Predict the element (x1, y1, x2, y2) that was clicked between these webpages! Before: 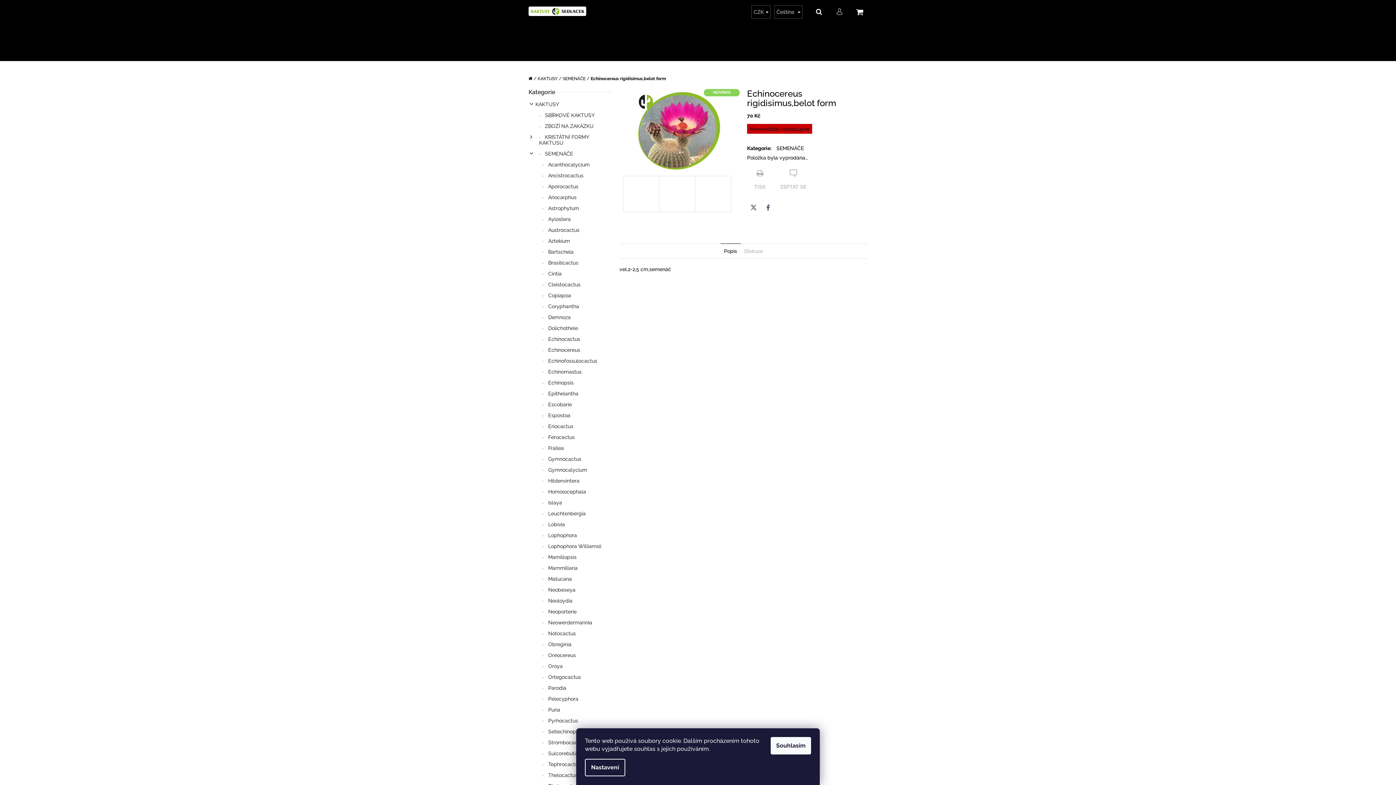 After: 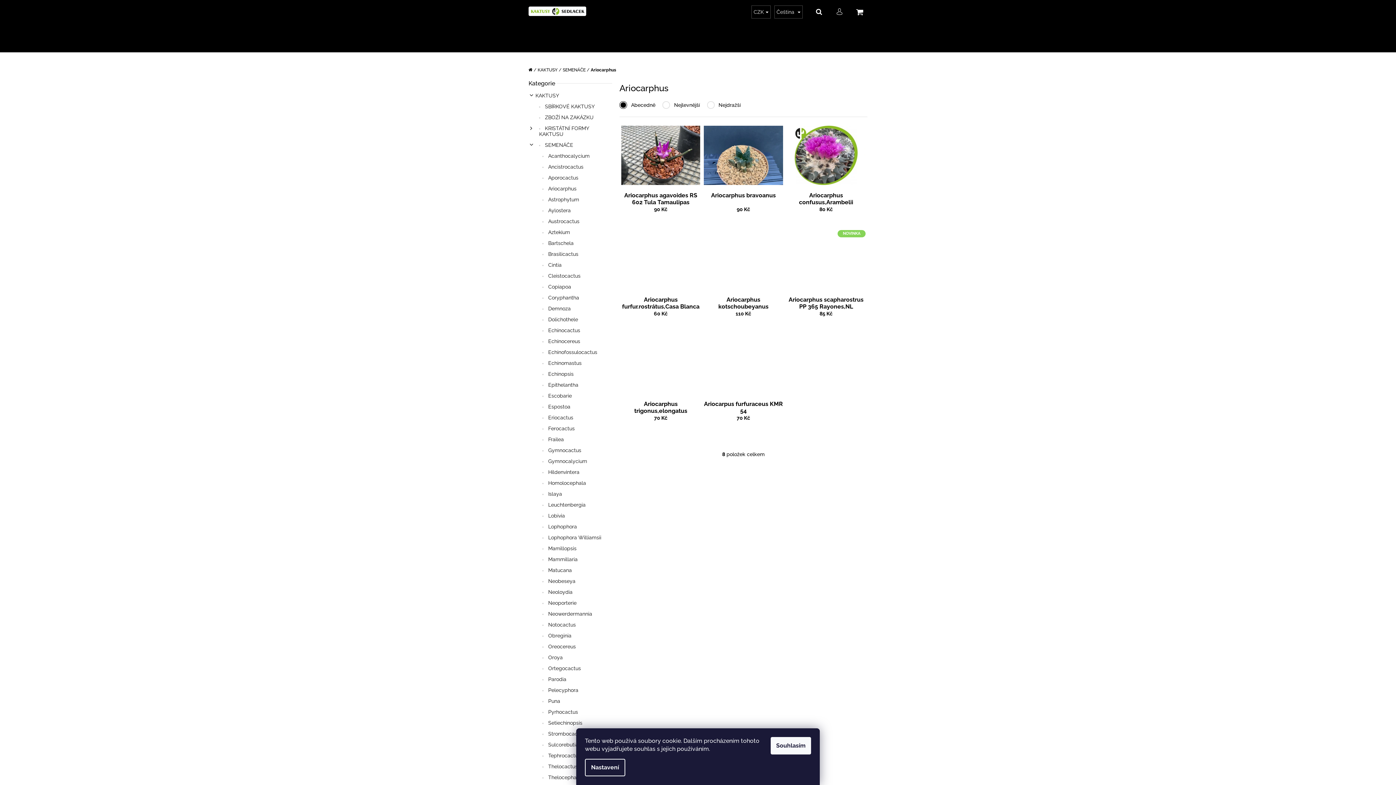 Action: bbox: (528, 192, 612, 203) label:  Ariocarphus